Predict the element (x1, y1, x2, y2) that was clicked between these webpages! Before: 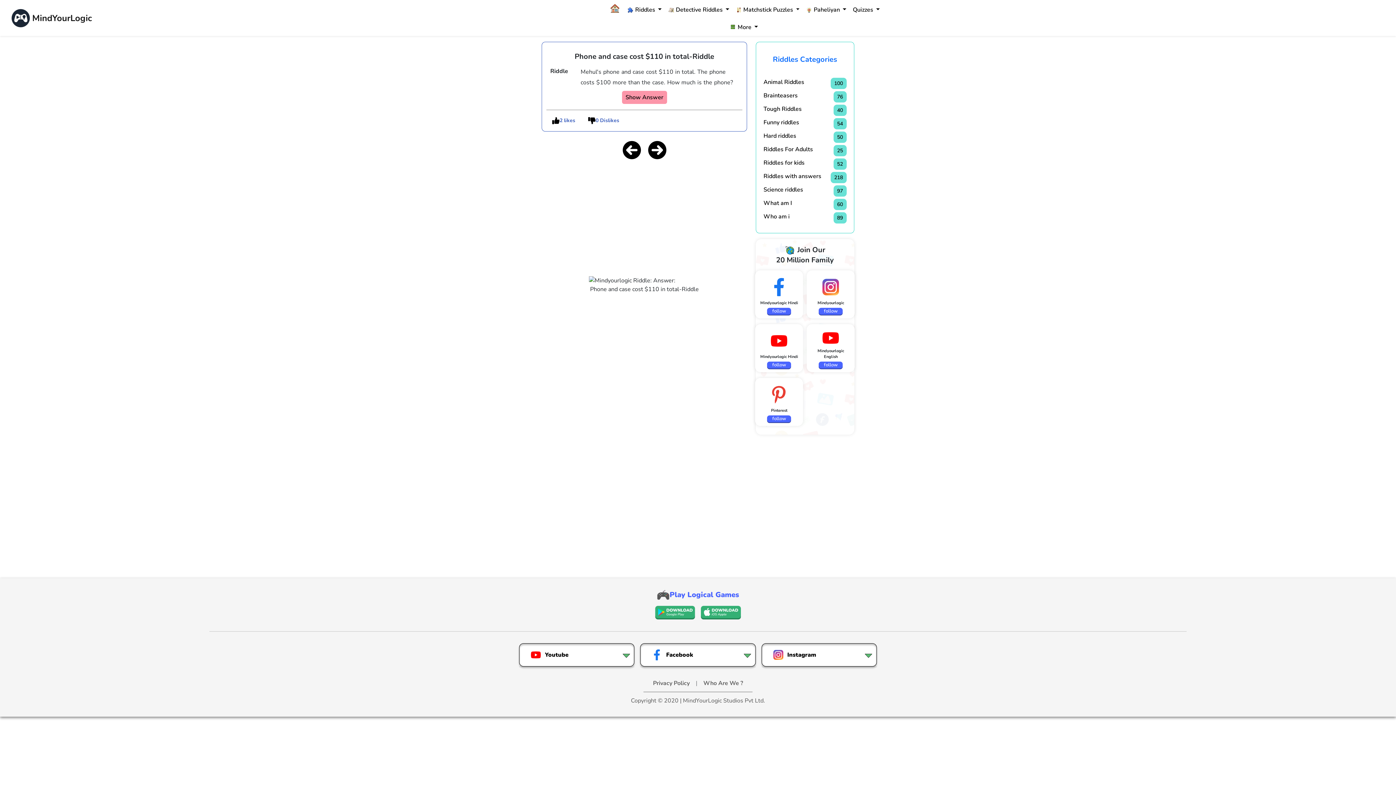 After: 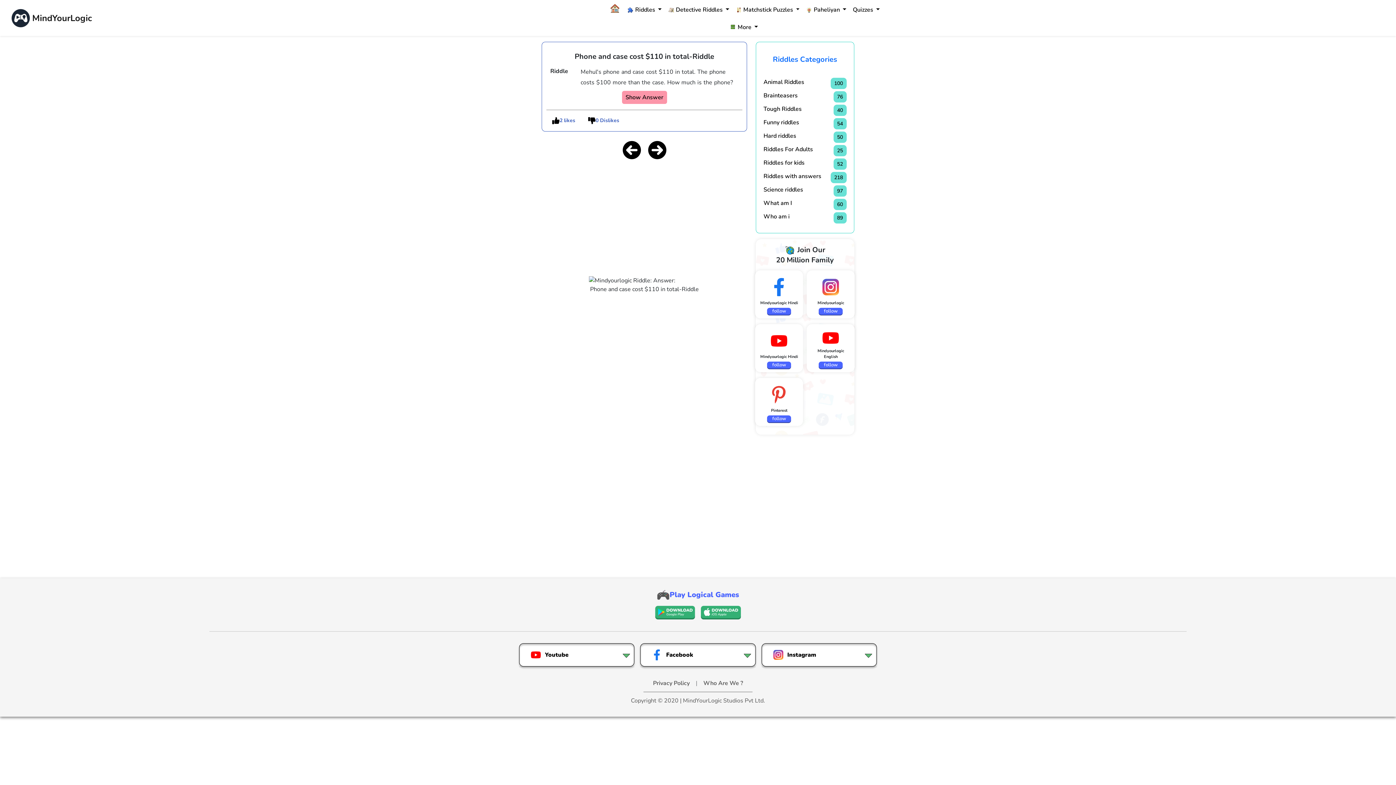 Action: bbox: (519, 643, 634, 667) label: Youtube